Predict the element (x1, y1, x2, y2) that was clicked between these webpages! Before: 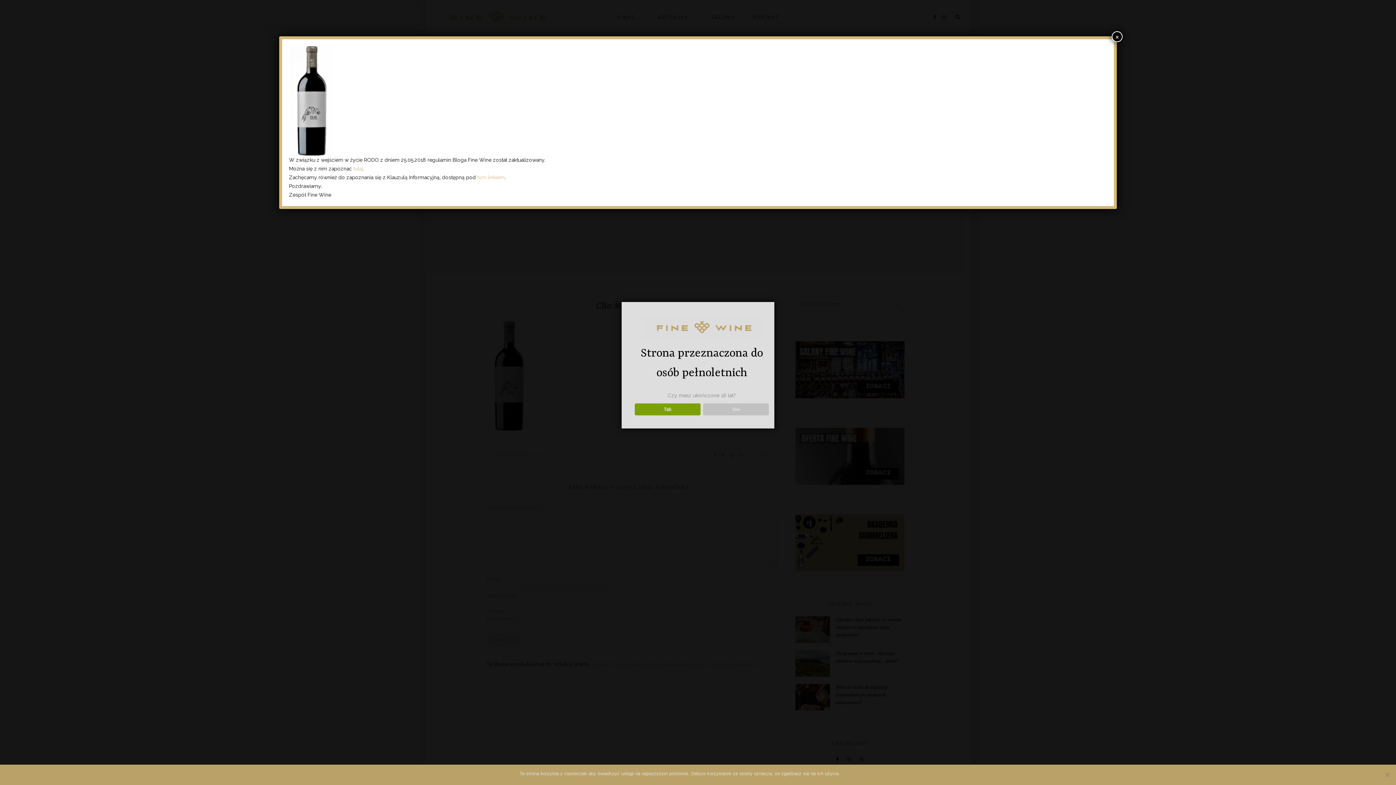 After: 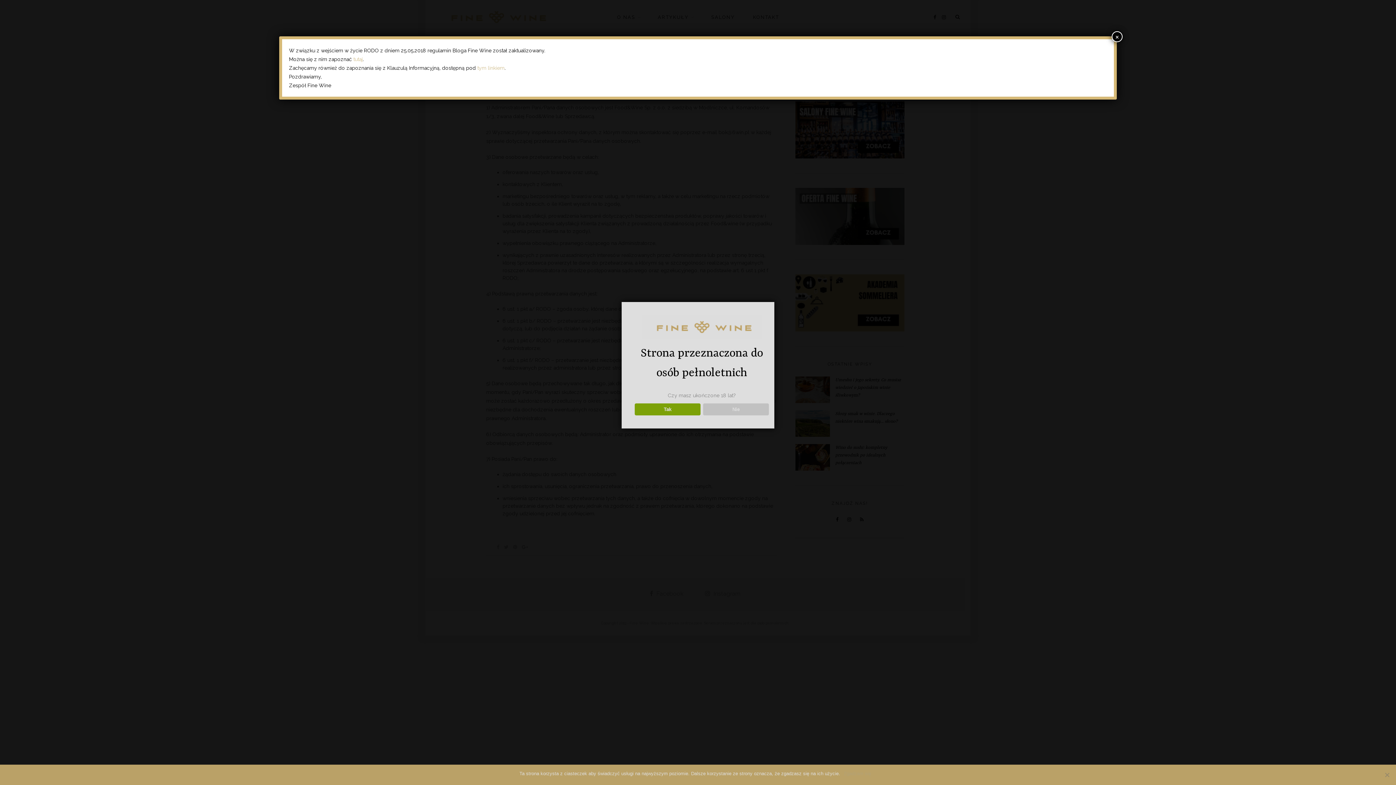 Action: bbox: (477, 174, 504, 180) label: tym linkiem